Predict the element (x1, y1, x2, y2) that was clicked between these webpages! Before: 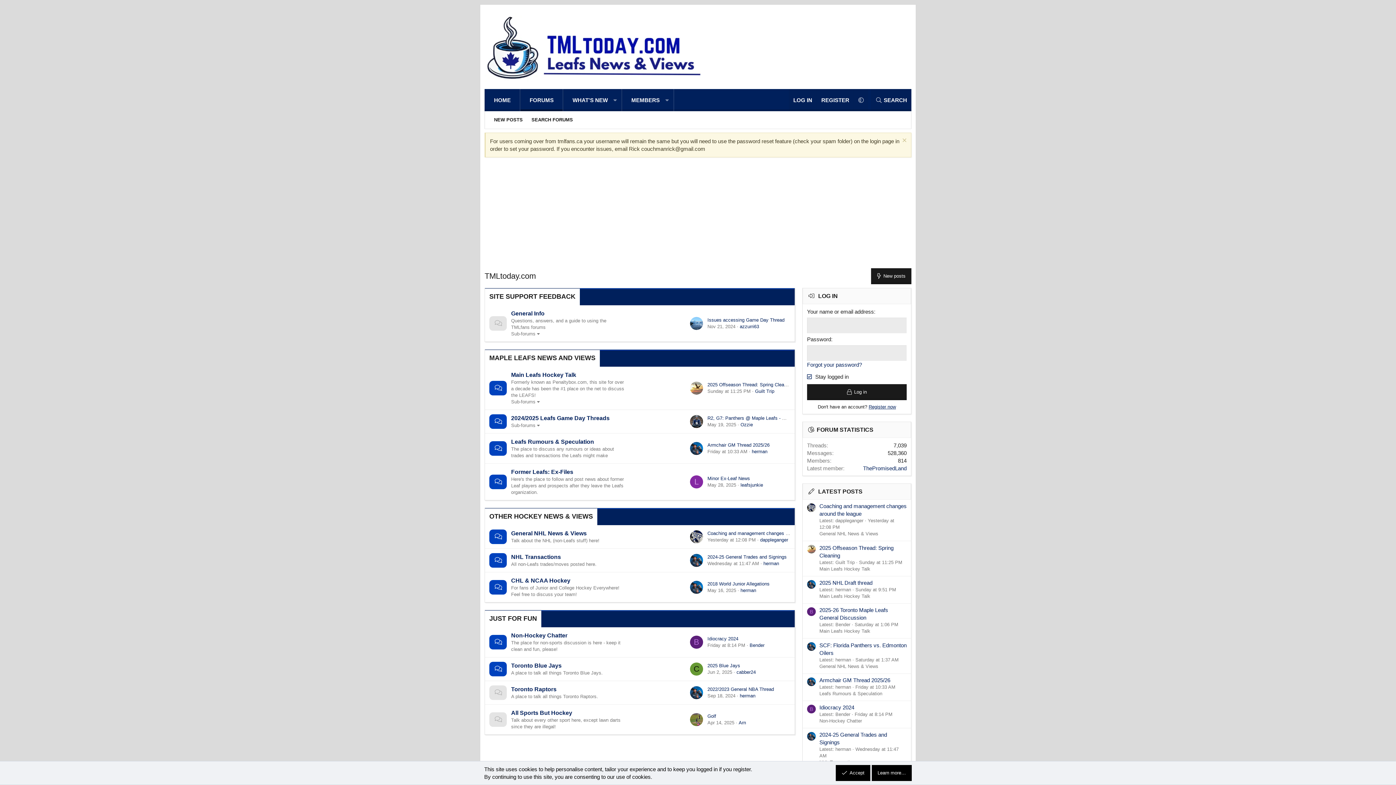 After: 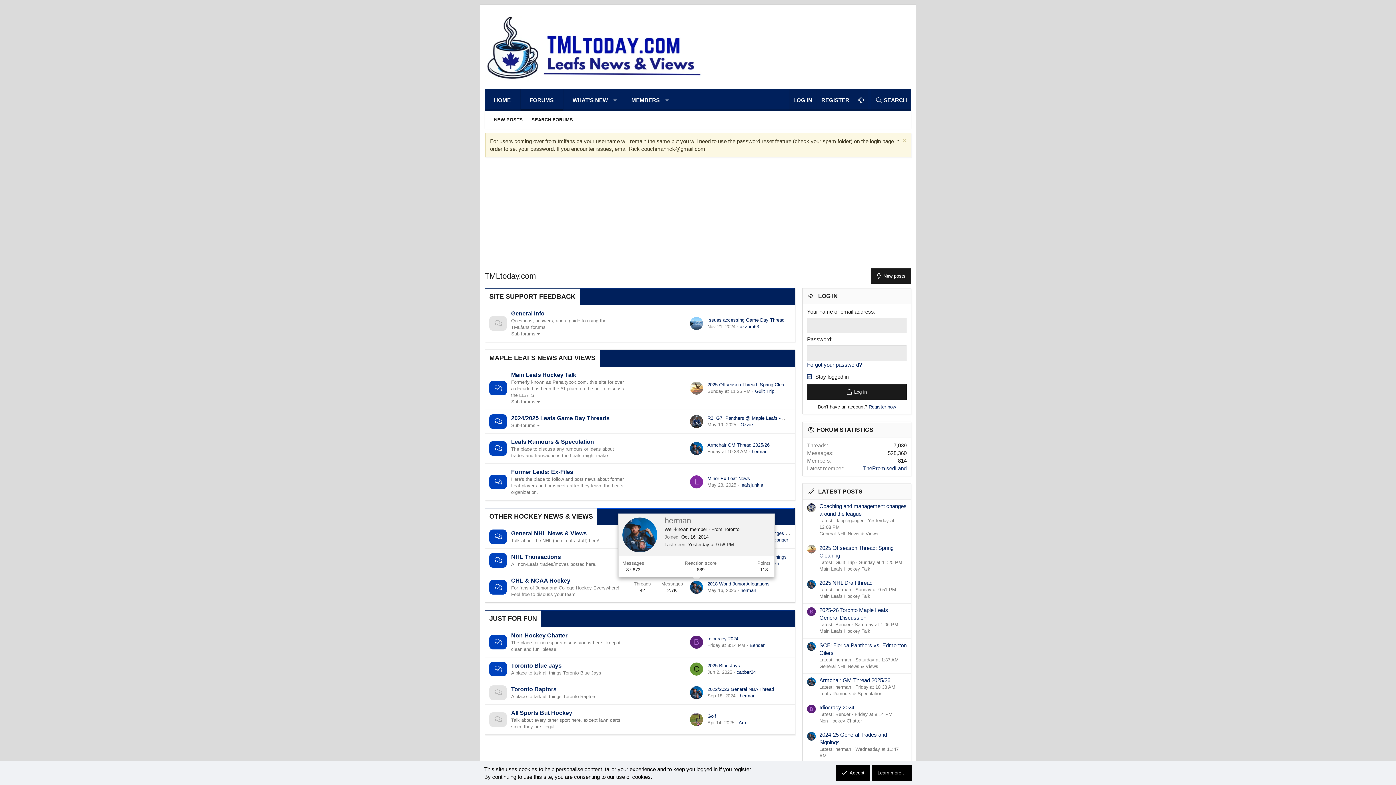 Action: bbox: (690, 581, 703, 594)